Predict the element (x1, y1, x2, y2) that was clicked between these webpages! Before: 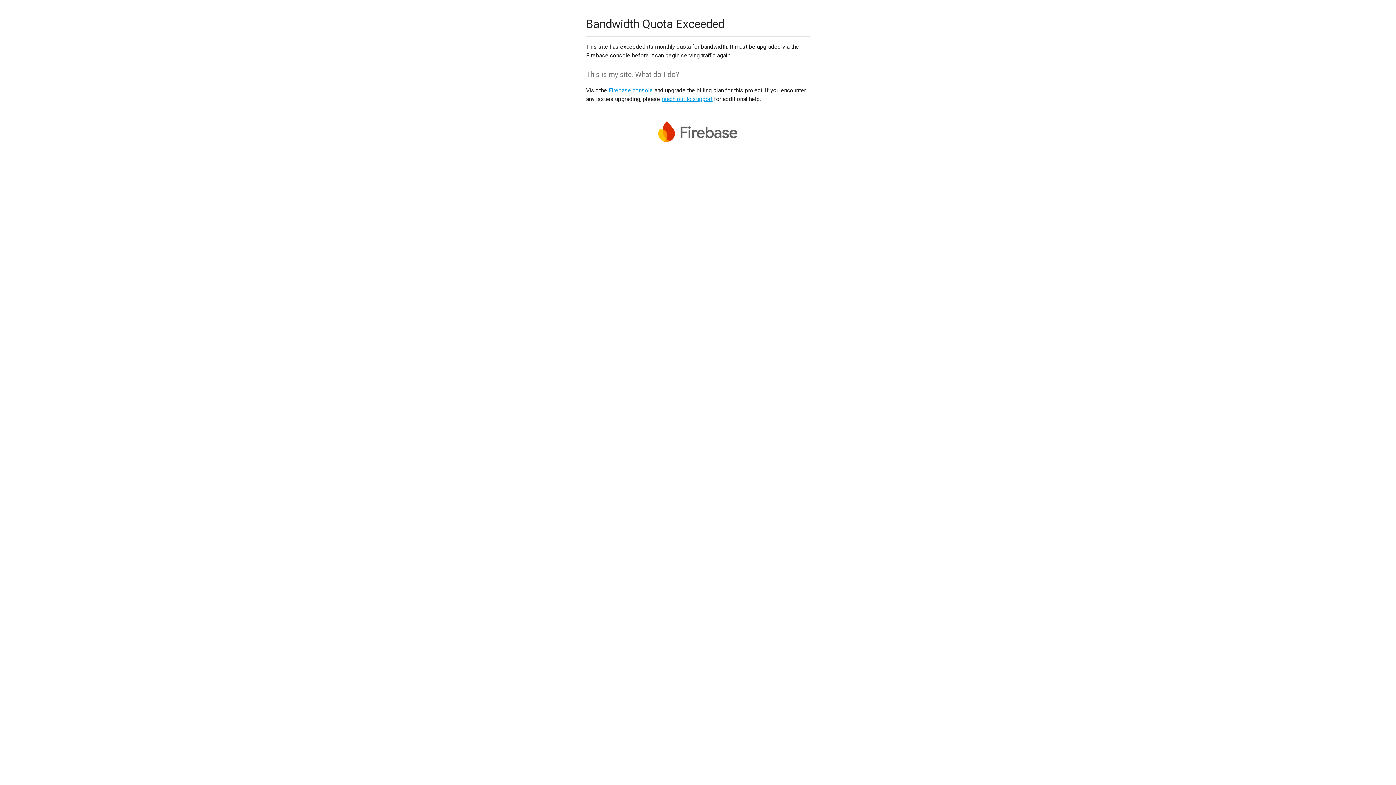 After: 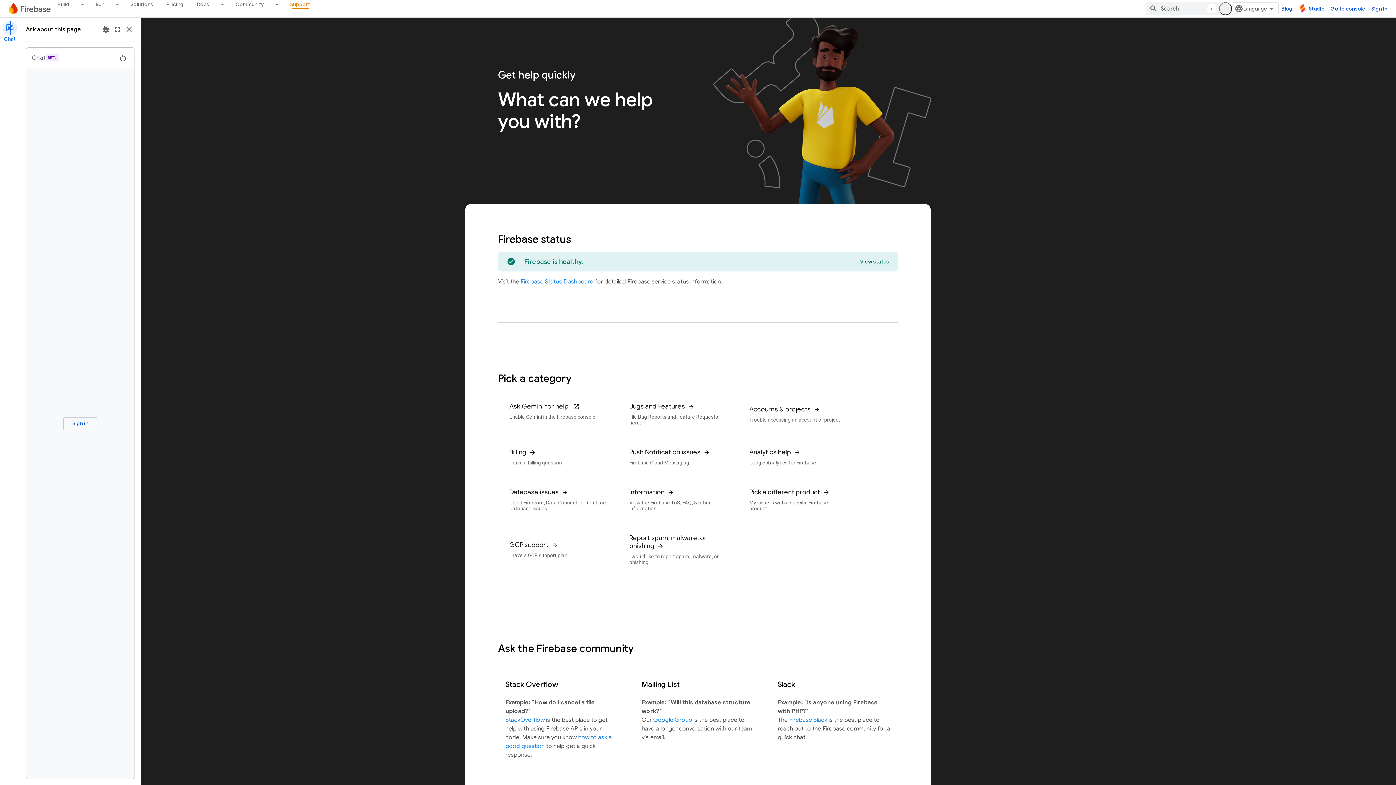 Action: label: reach out to support bbox: (661, 95, 712, 102)